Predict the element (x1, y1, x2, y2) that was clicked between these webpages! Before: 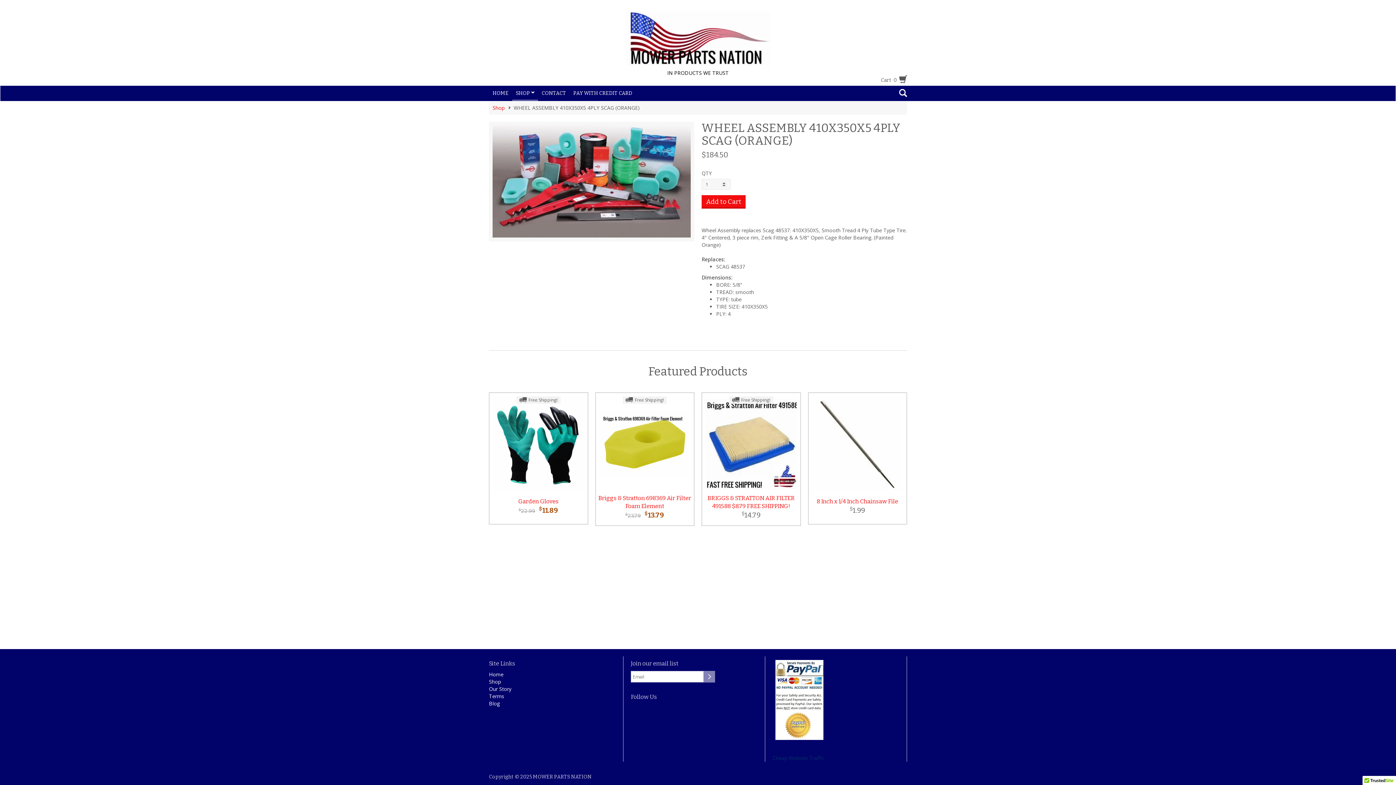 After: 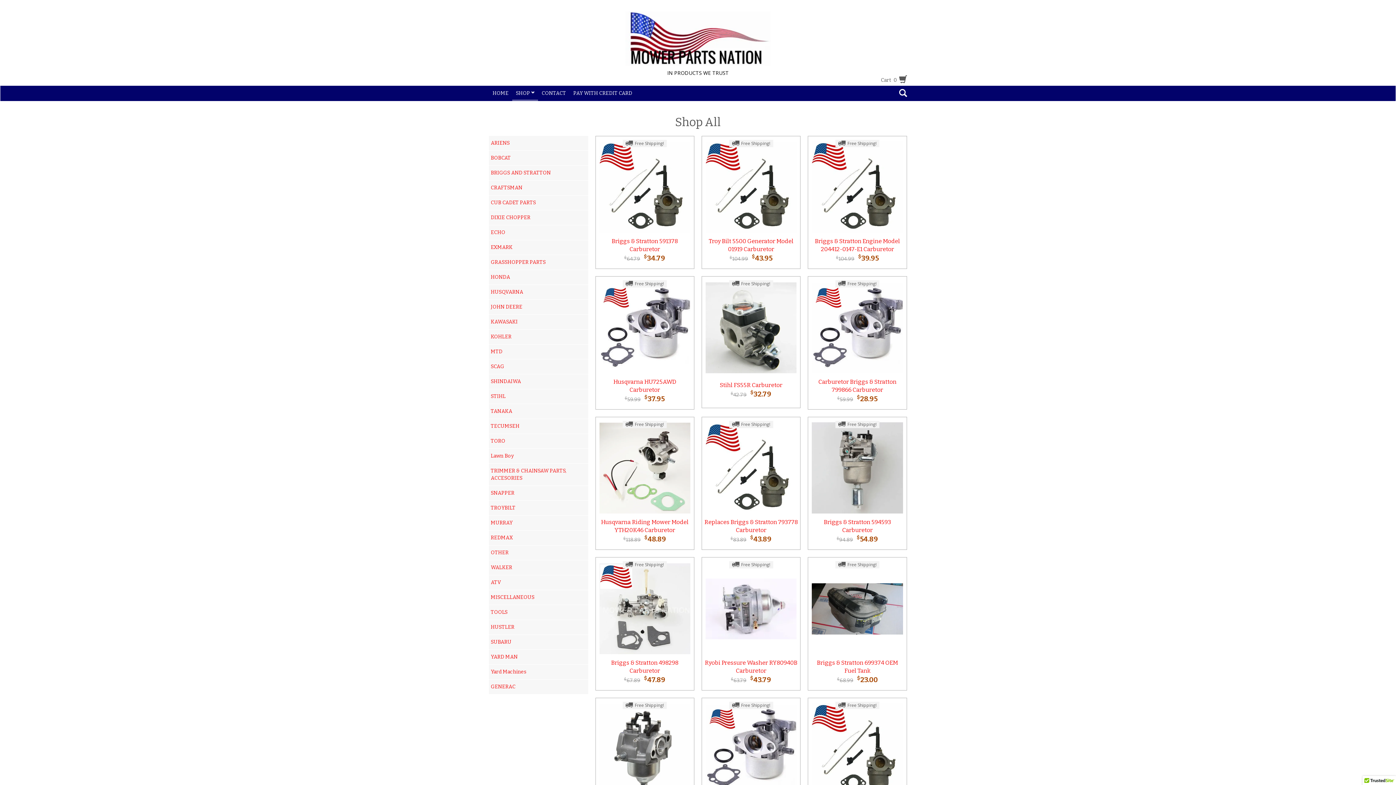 Action: label: Shop bbox: (492, 104, 504, 111)